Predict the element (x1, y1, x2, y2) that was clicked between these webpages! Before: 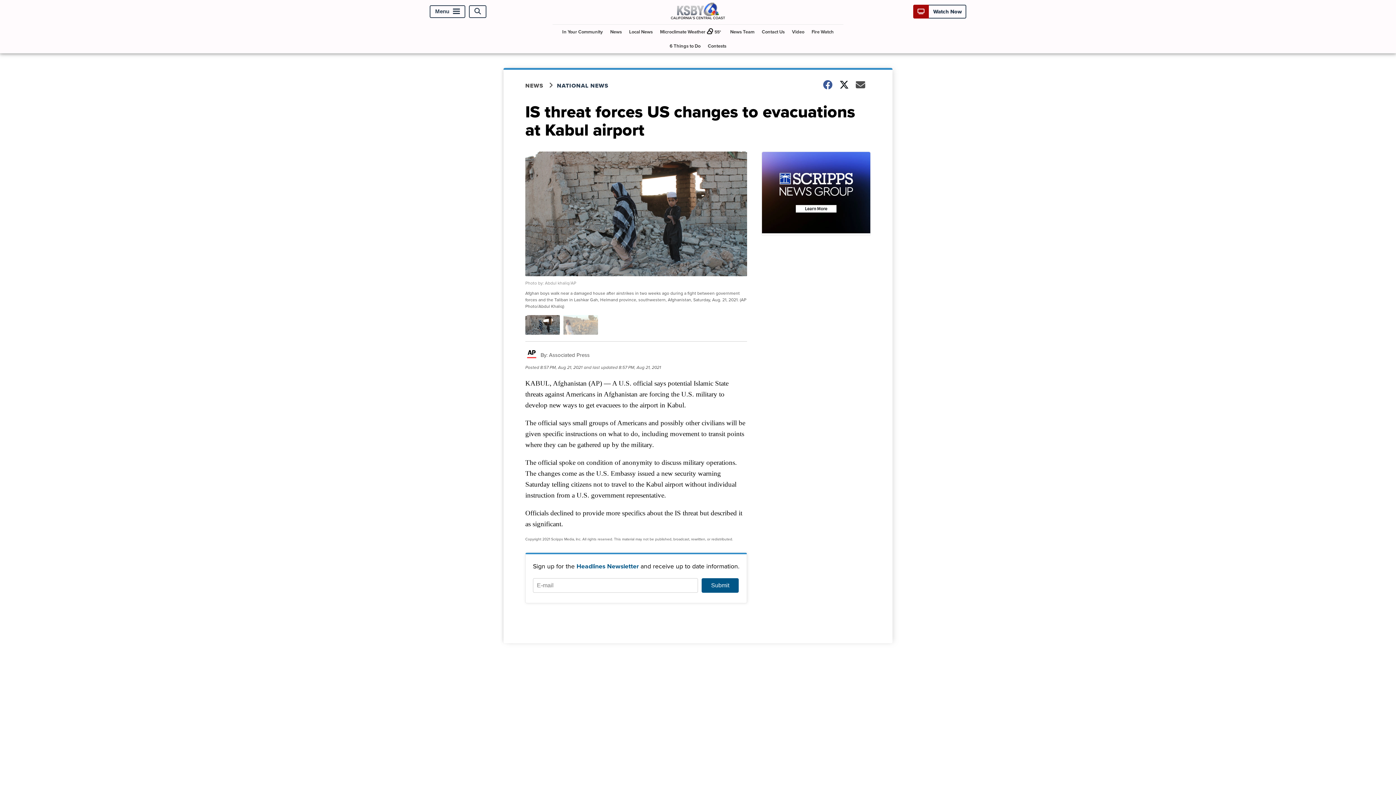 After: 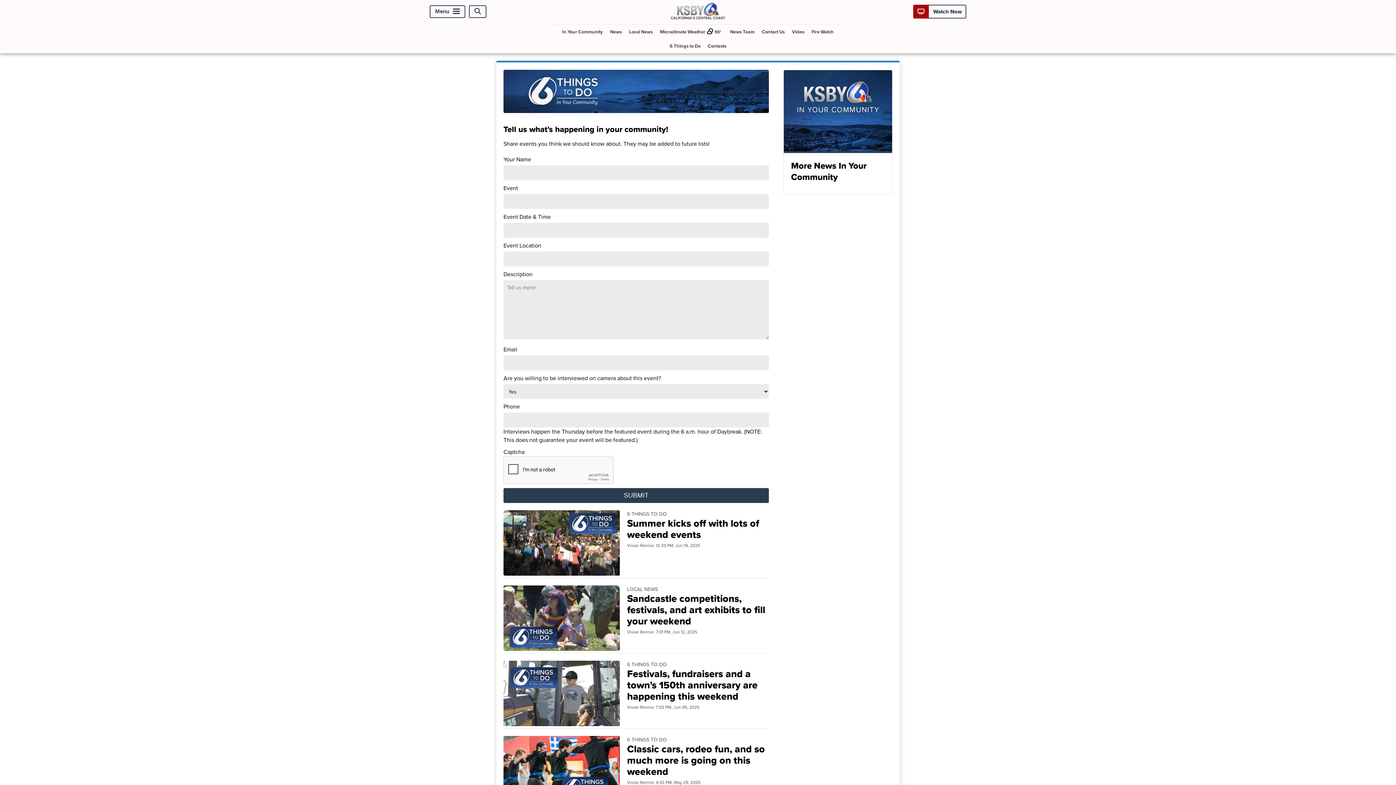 Action: label: 6 Things to Do bbox: (666, 38, 703, 53)